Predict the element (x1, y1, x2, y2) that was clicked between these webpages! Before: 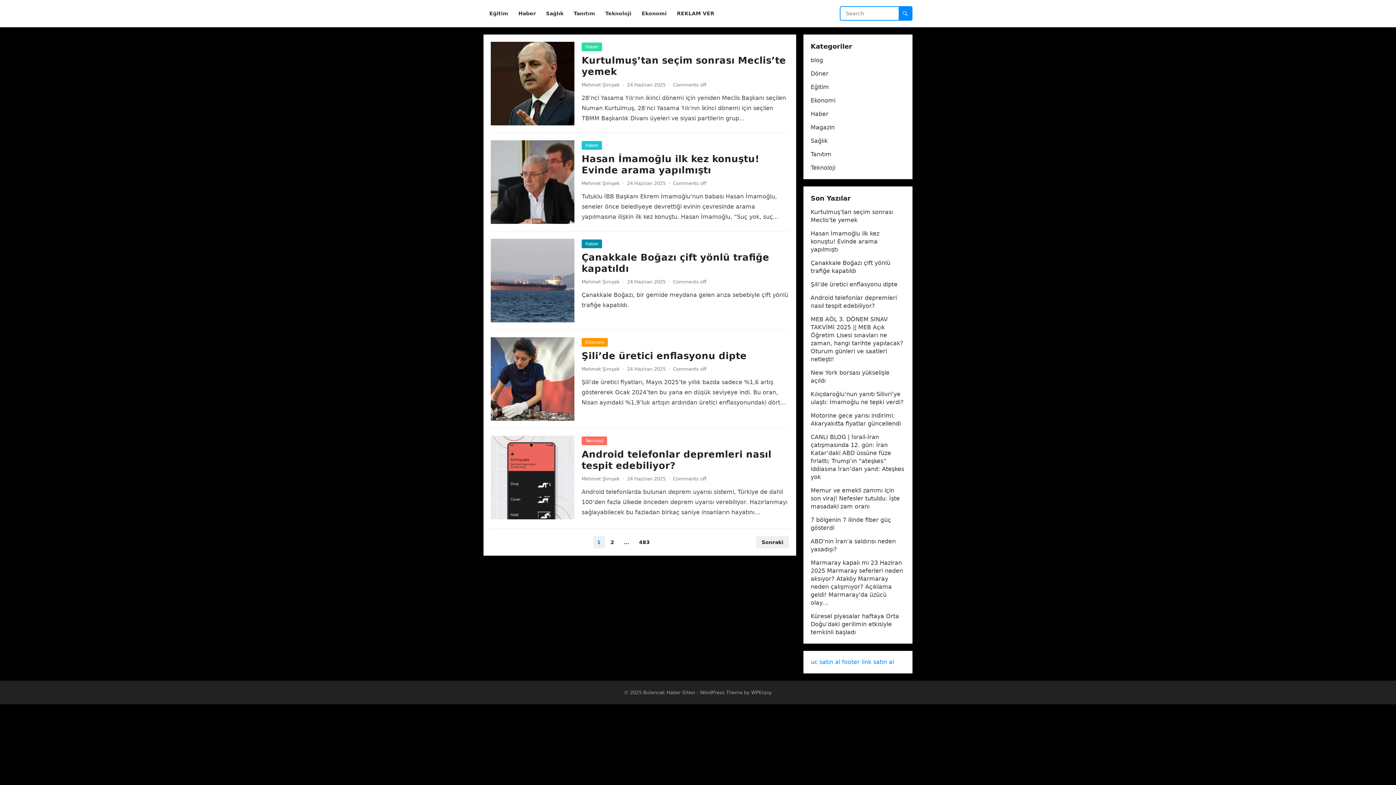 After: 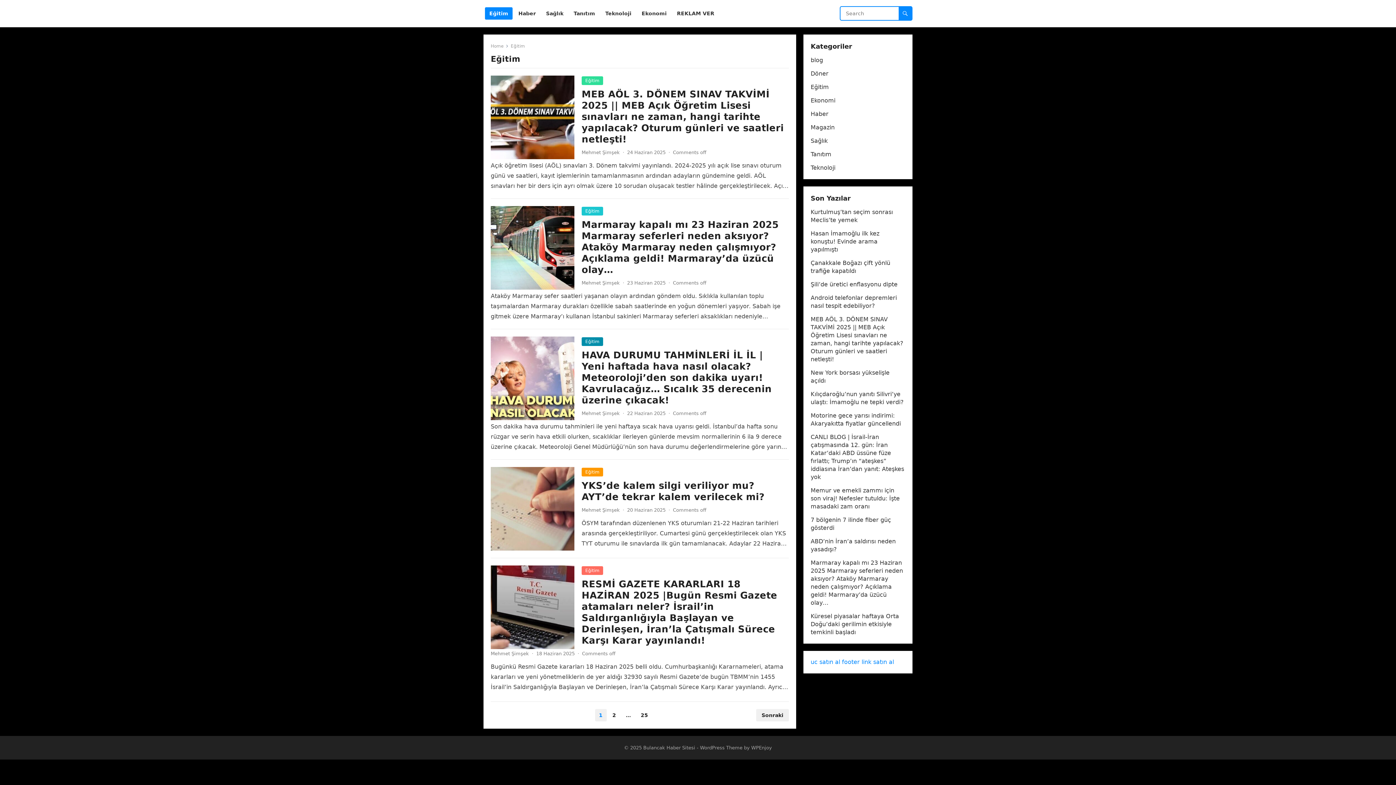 Action: bbox: (810, 83, 829, 90) label: Eğitim